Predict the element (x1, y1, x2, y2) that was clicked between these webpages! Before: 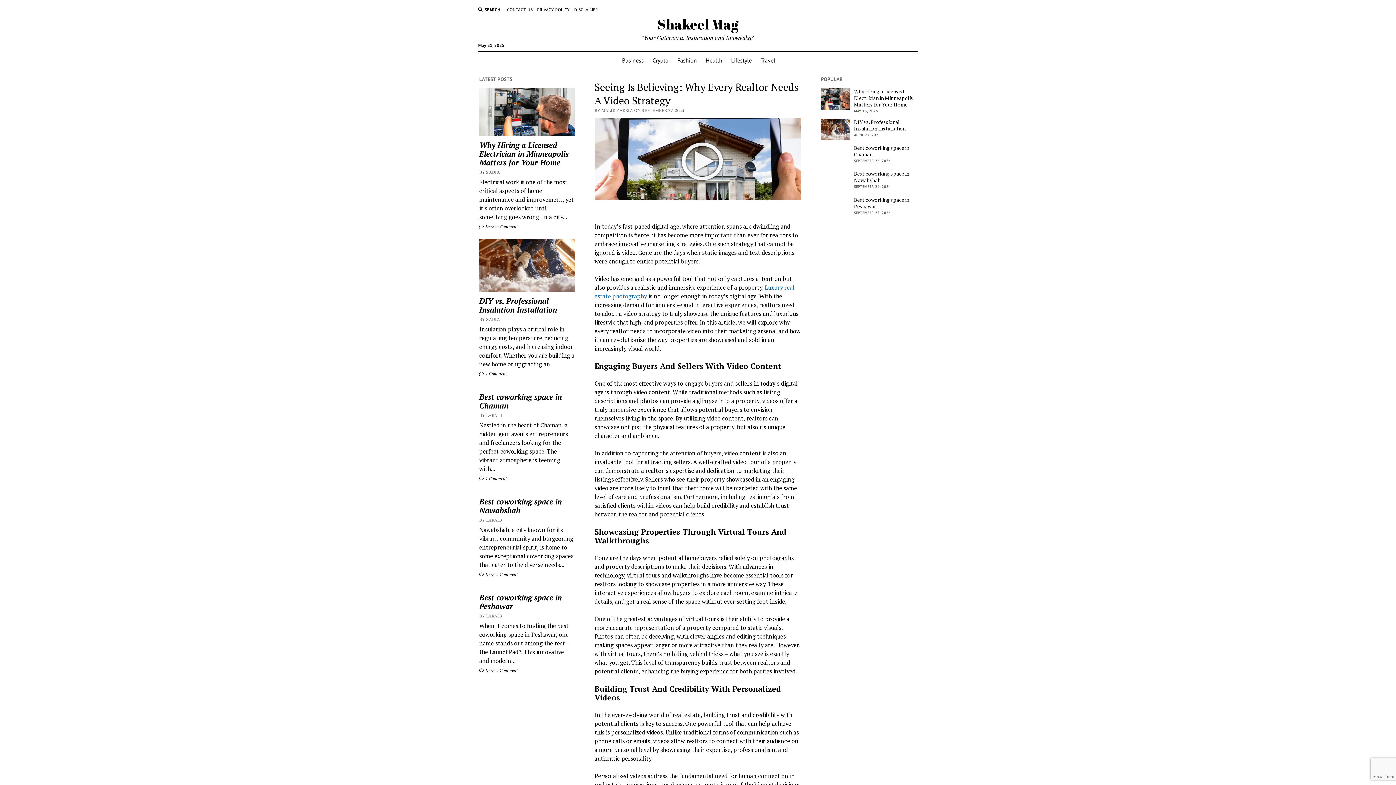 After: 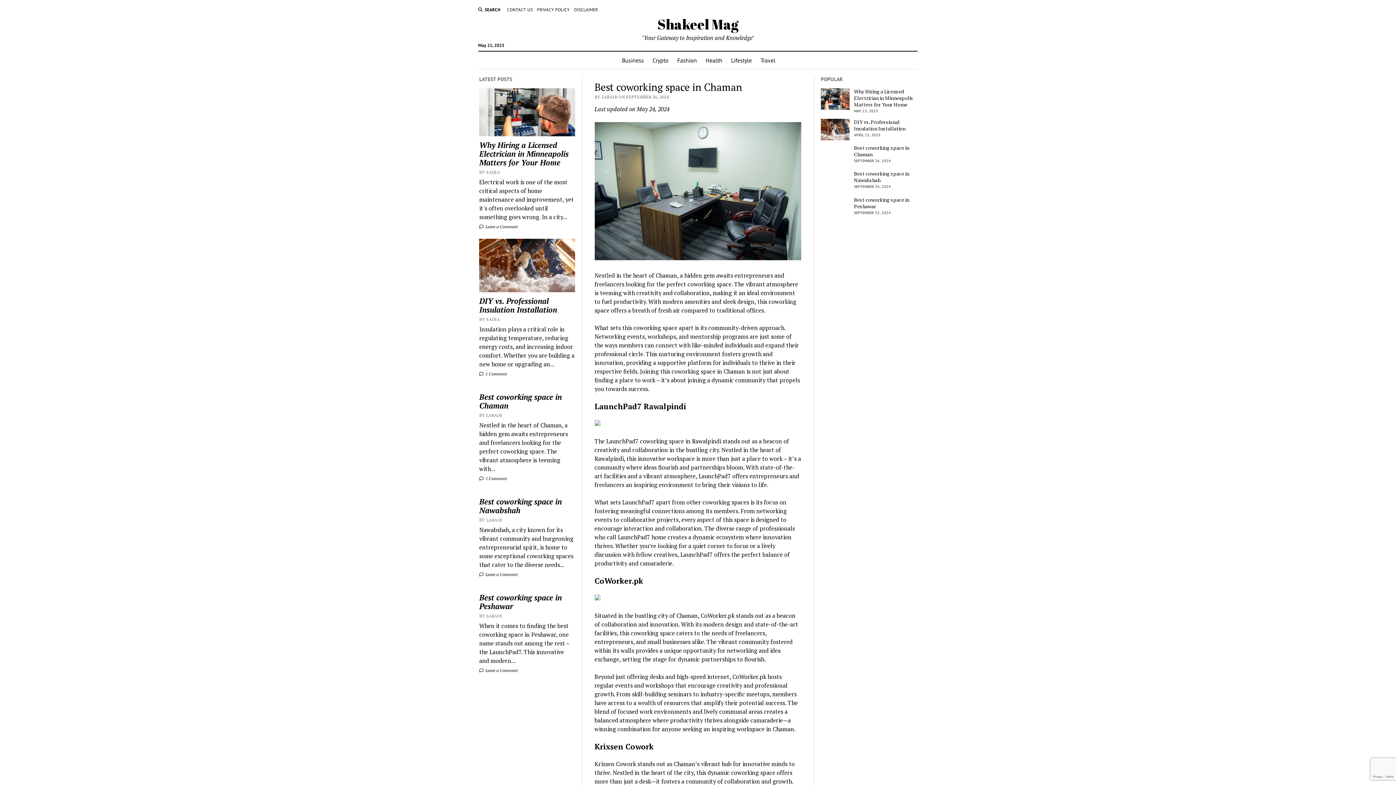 Action: bbox: (479, 392, 575, 410) label: Best coworking space in Chaman